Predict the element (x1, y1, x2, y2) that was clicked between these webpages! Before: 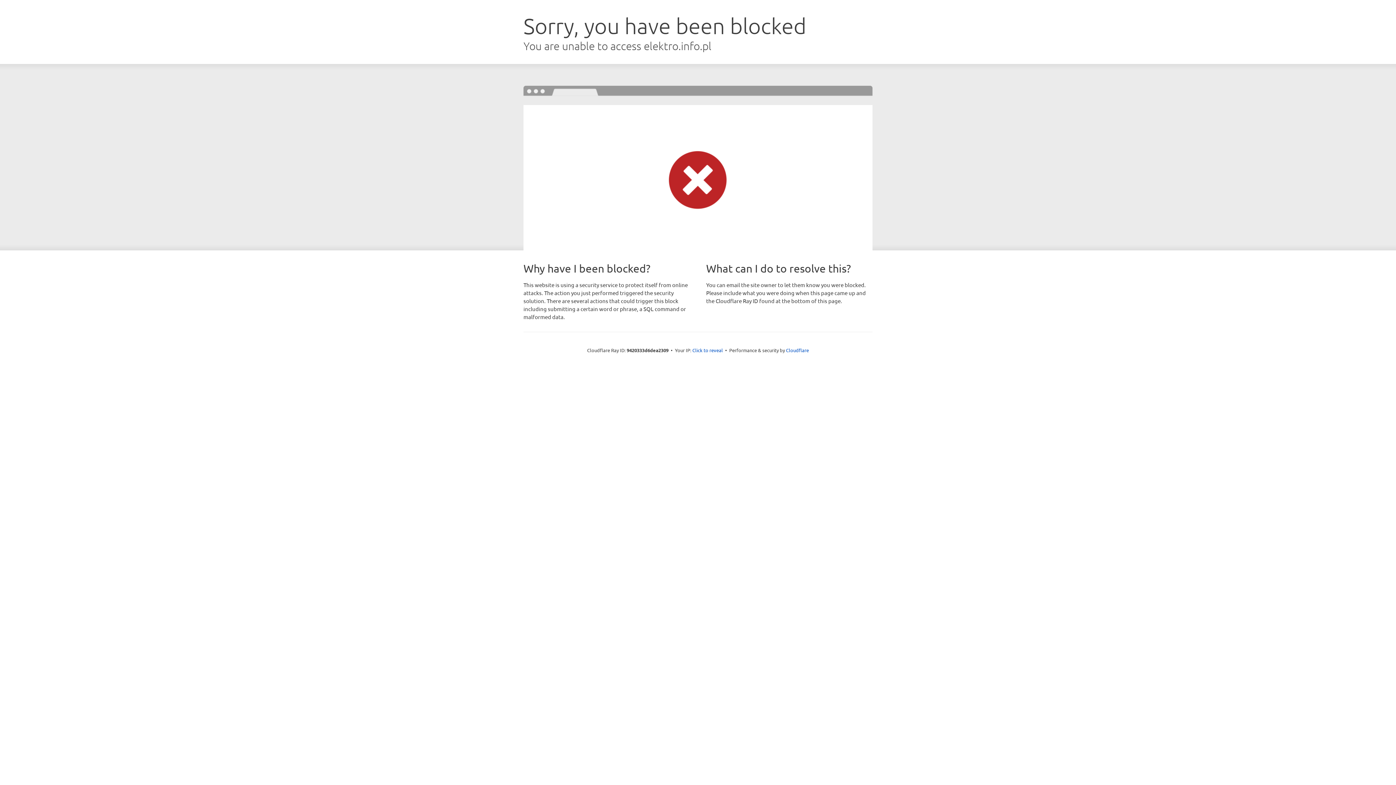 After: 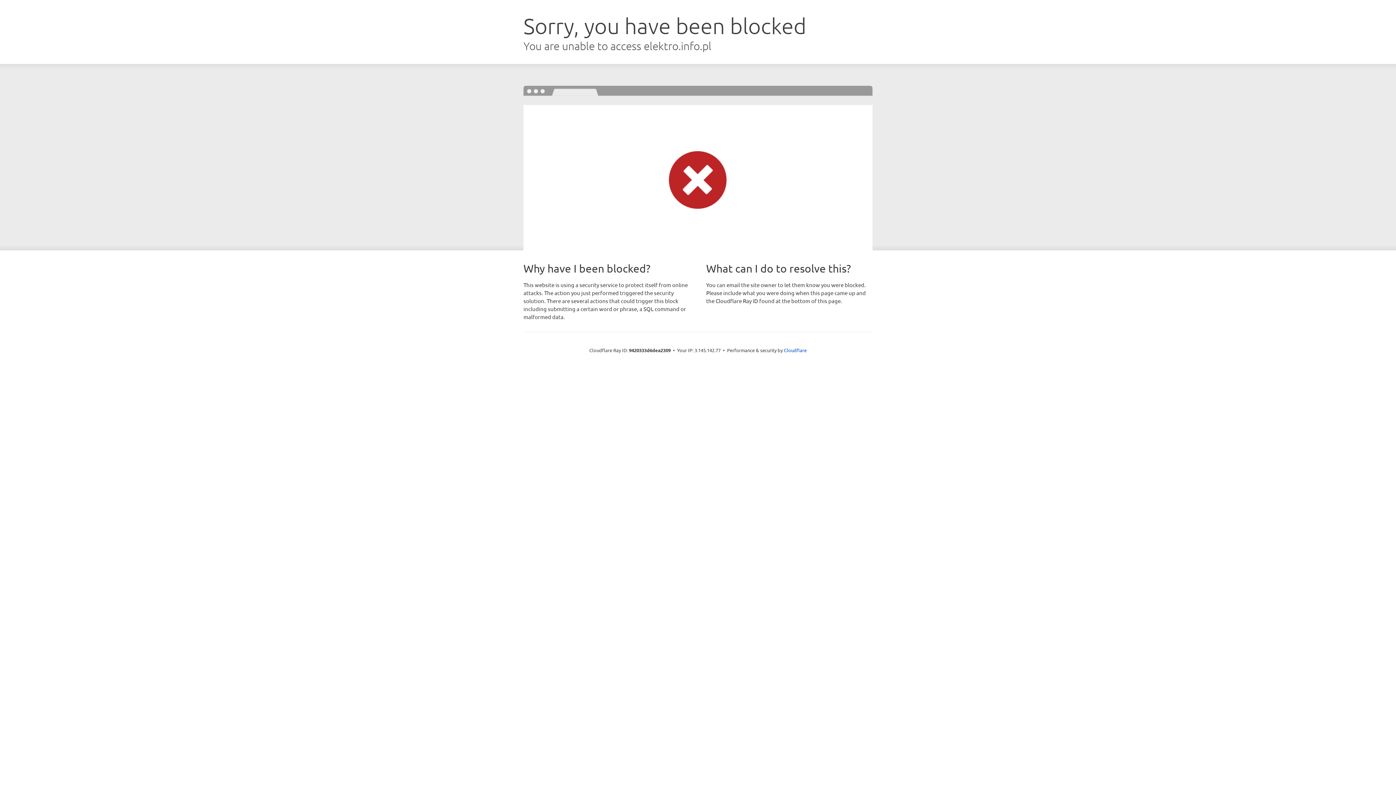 Action: label: Click to reveal bbox: (692, 346, 723, 353)